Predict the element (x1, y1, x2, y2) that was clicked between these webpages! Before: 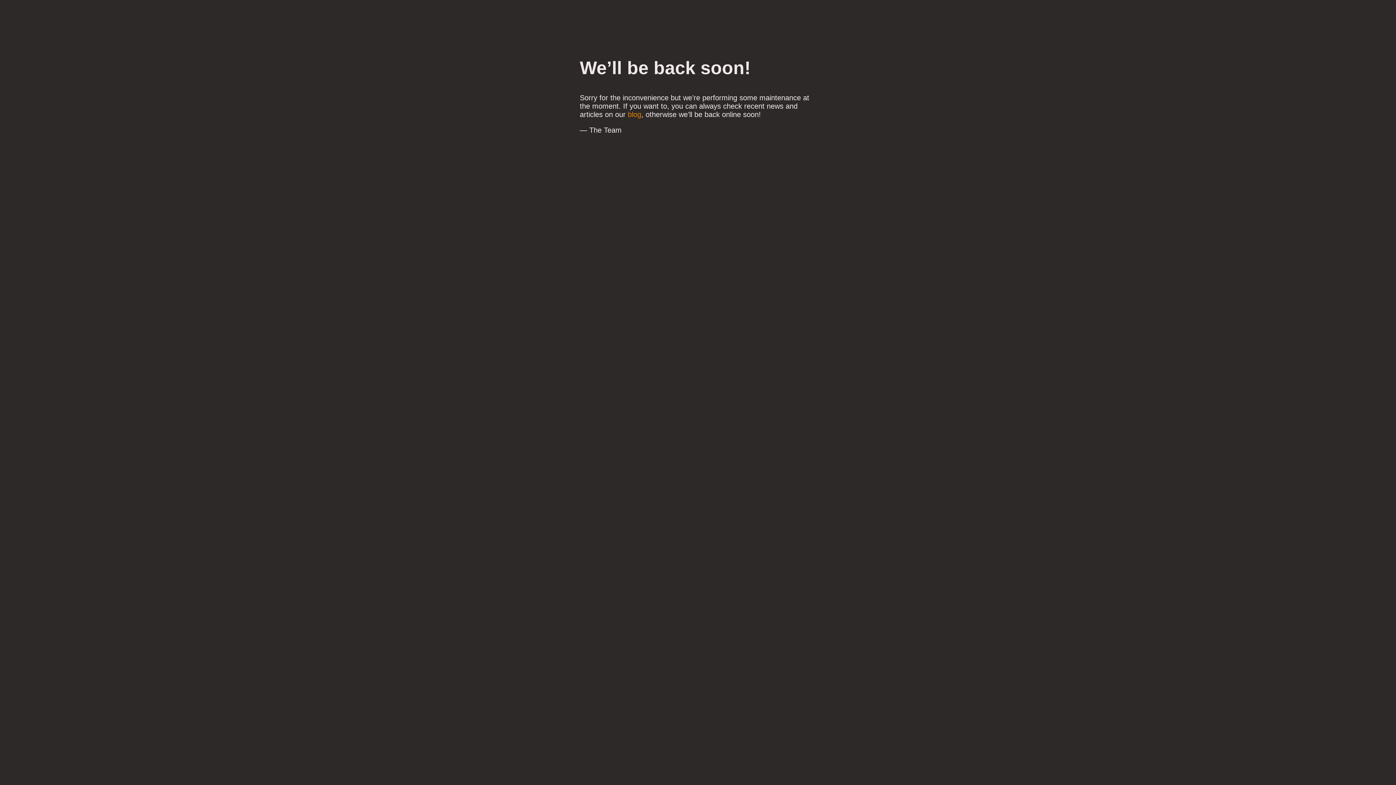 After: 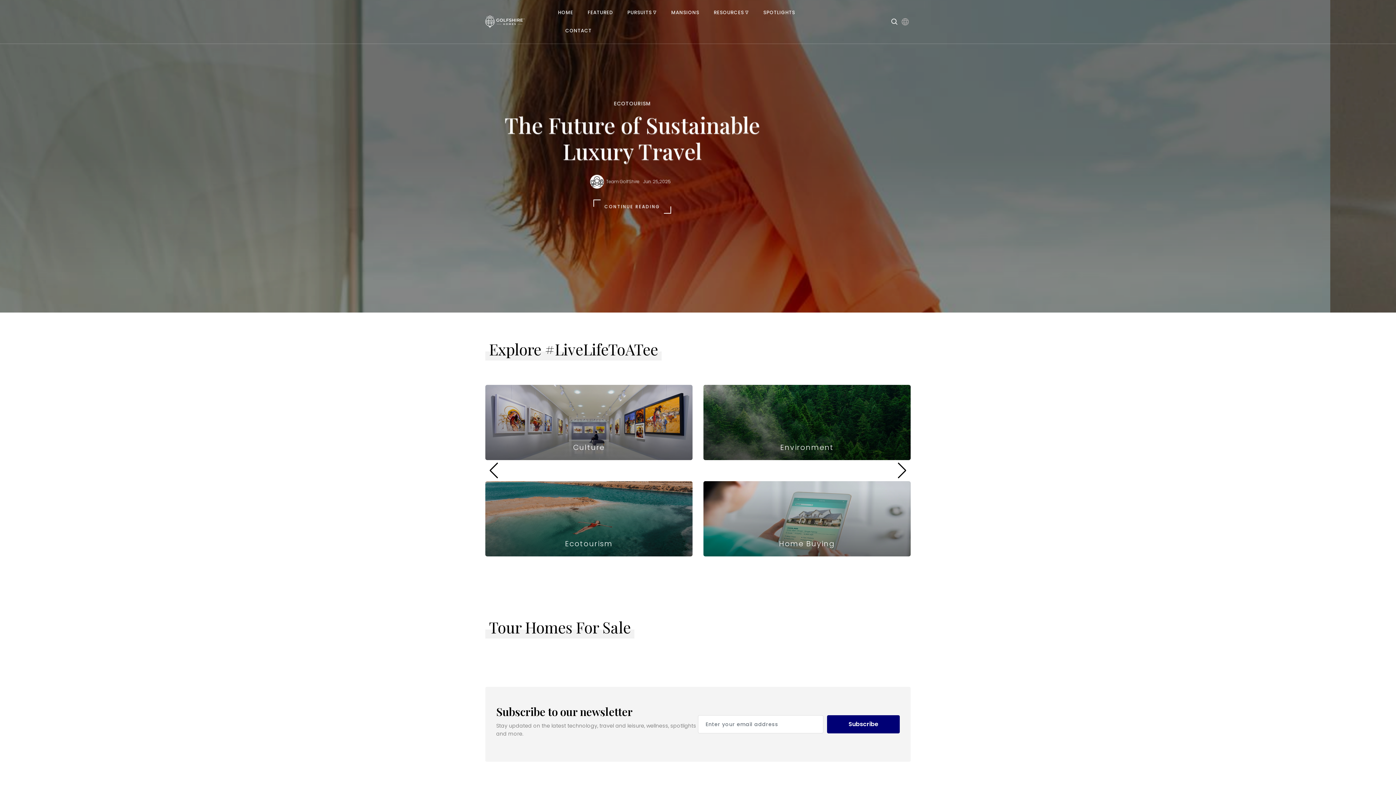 Action: label: blog bbox: (628, 110, 641, 118)